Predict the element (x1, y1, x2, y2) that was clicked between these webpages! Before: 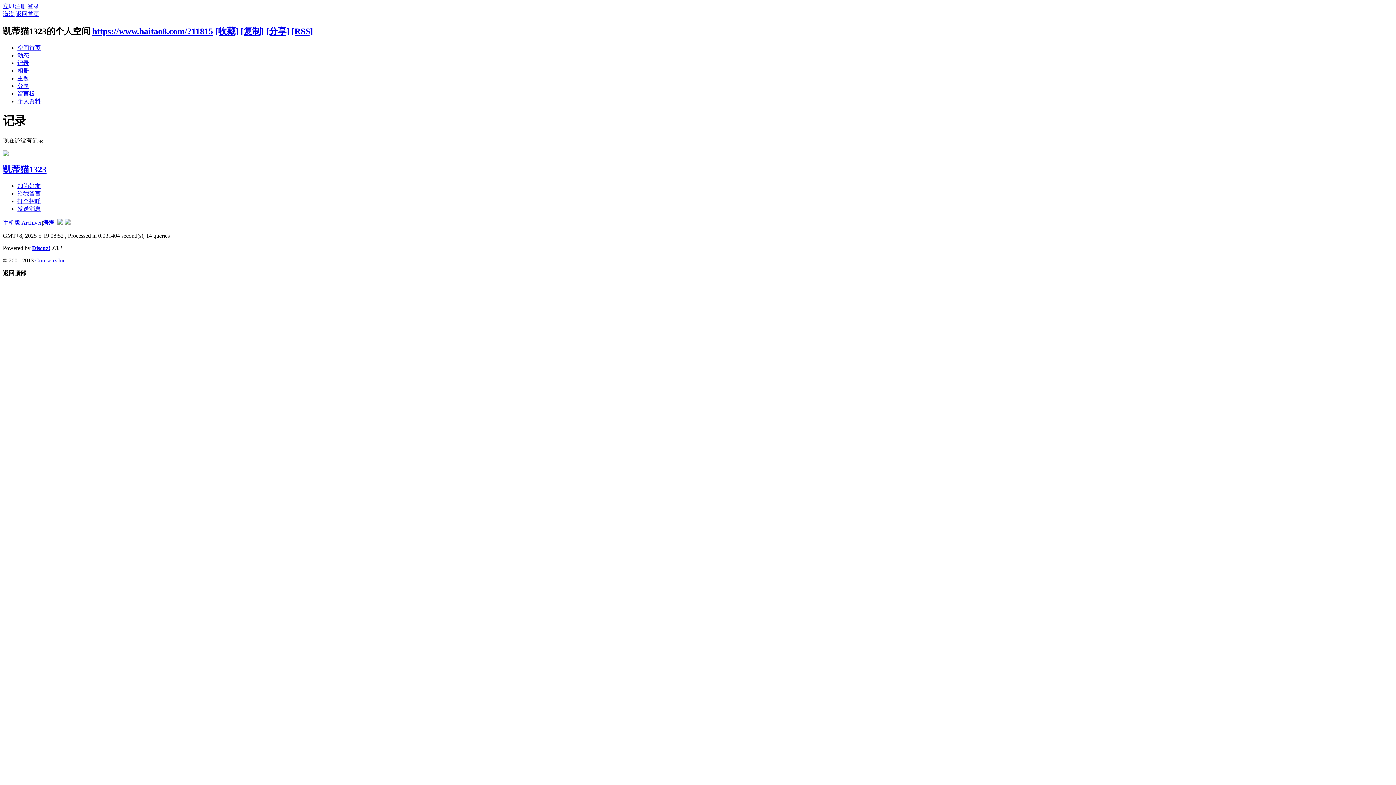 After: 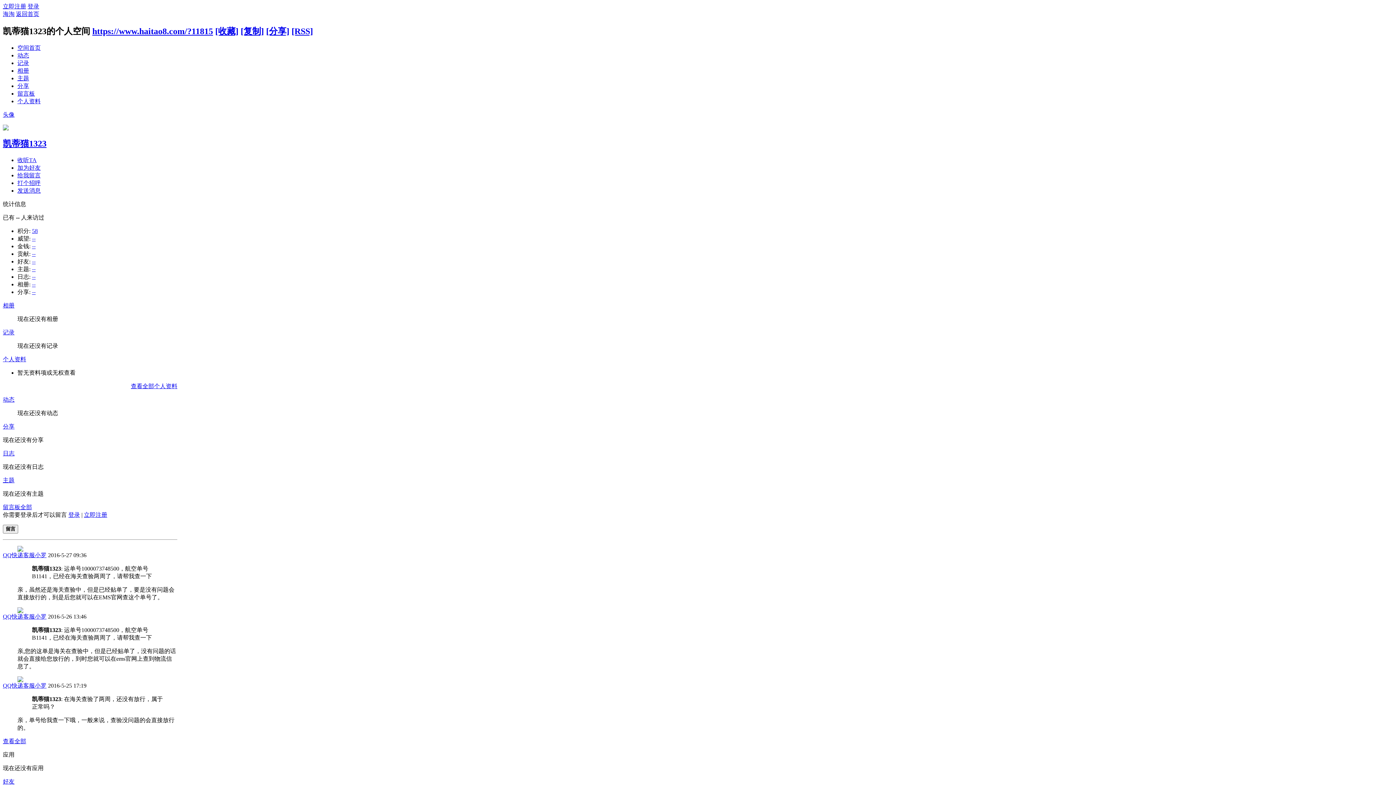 Action: bbox: (2, 151, 8, 157)